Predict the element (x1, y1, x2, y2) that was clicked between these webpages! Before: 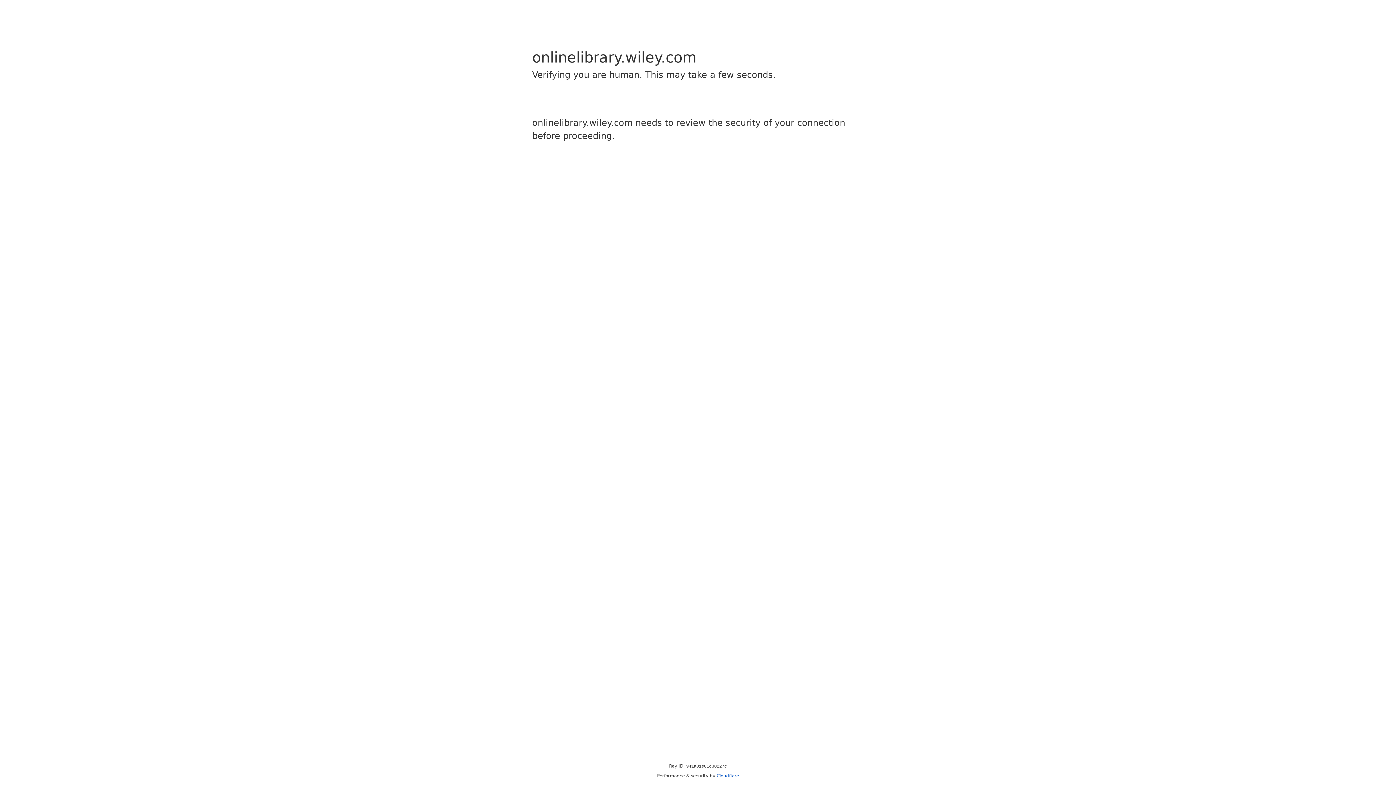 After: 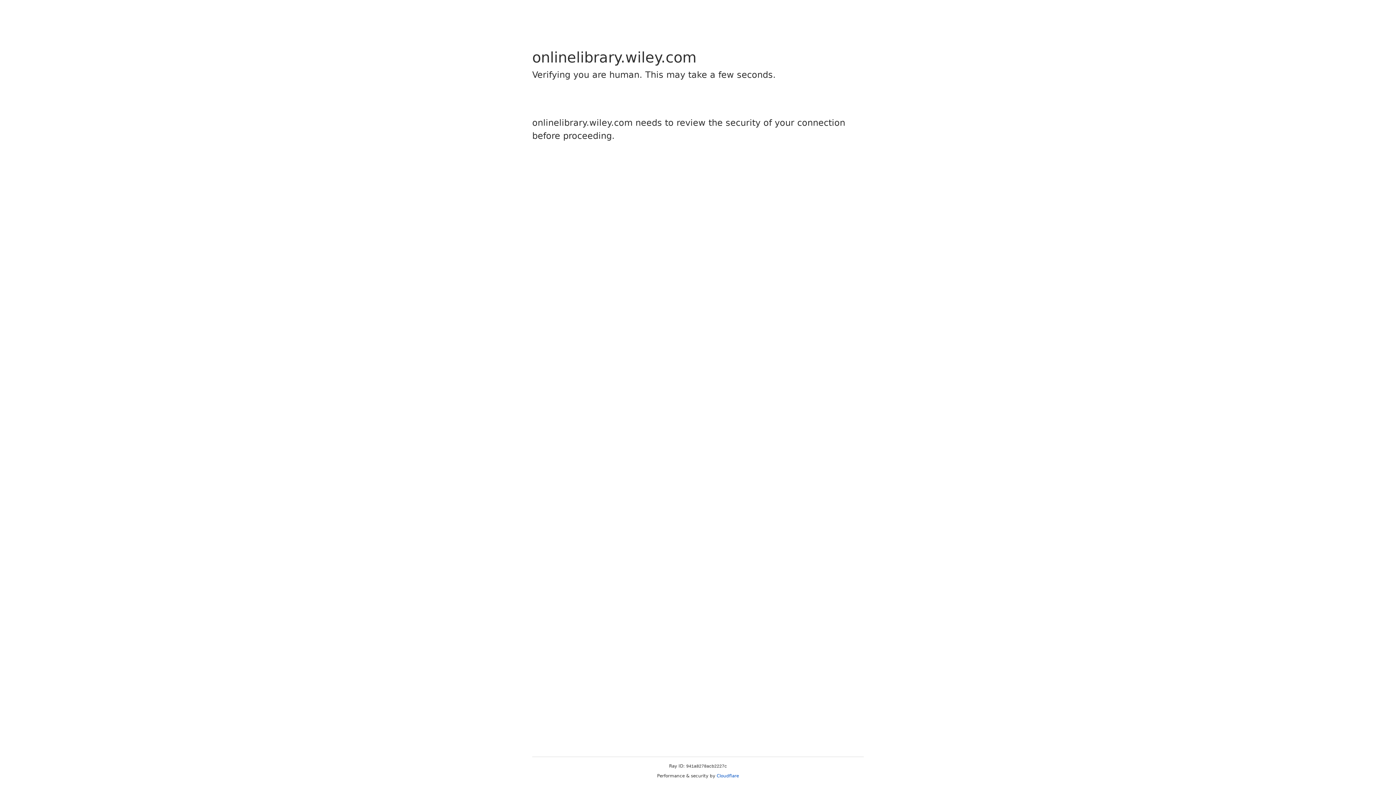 Action: bbox: (716, 773, 739, 778) label: Cloudflare